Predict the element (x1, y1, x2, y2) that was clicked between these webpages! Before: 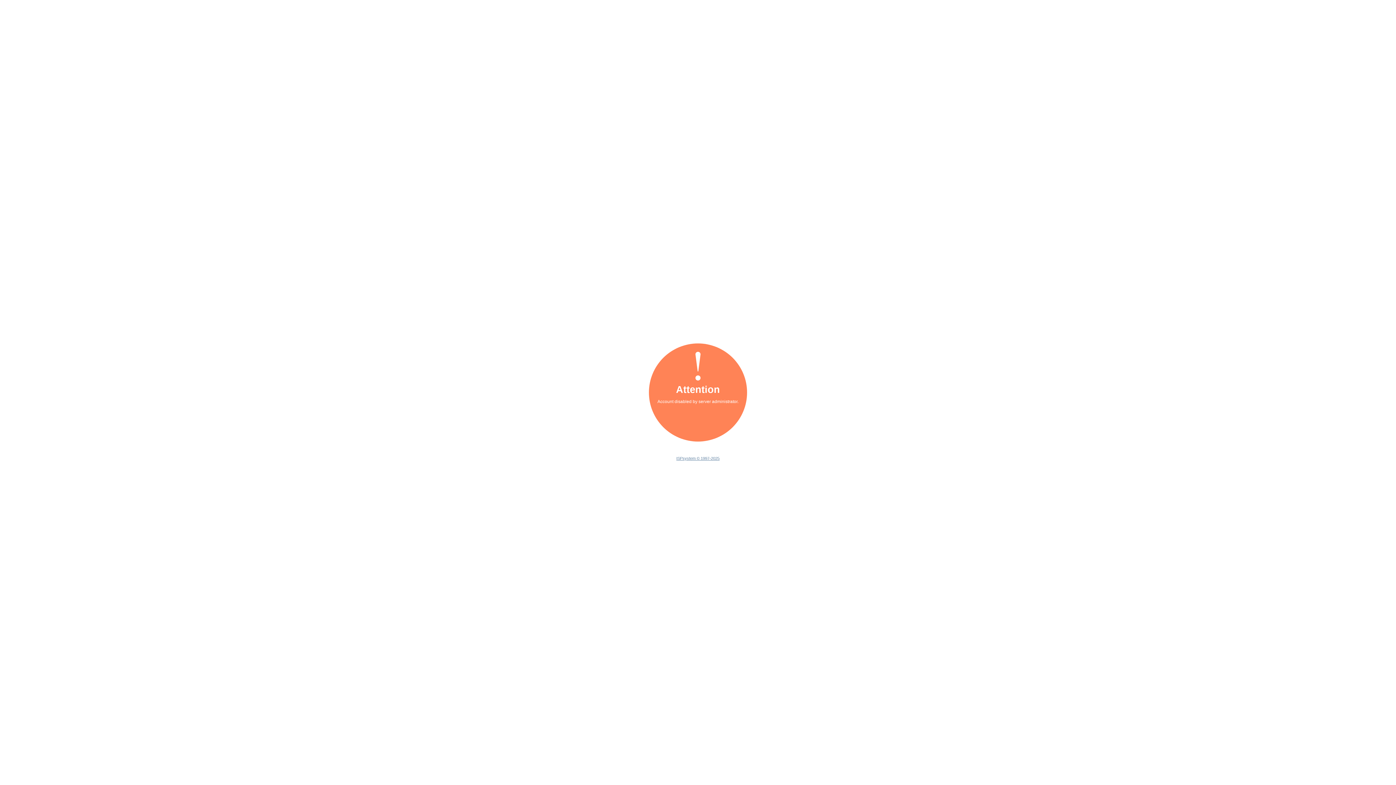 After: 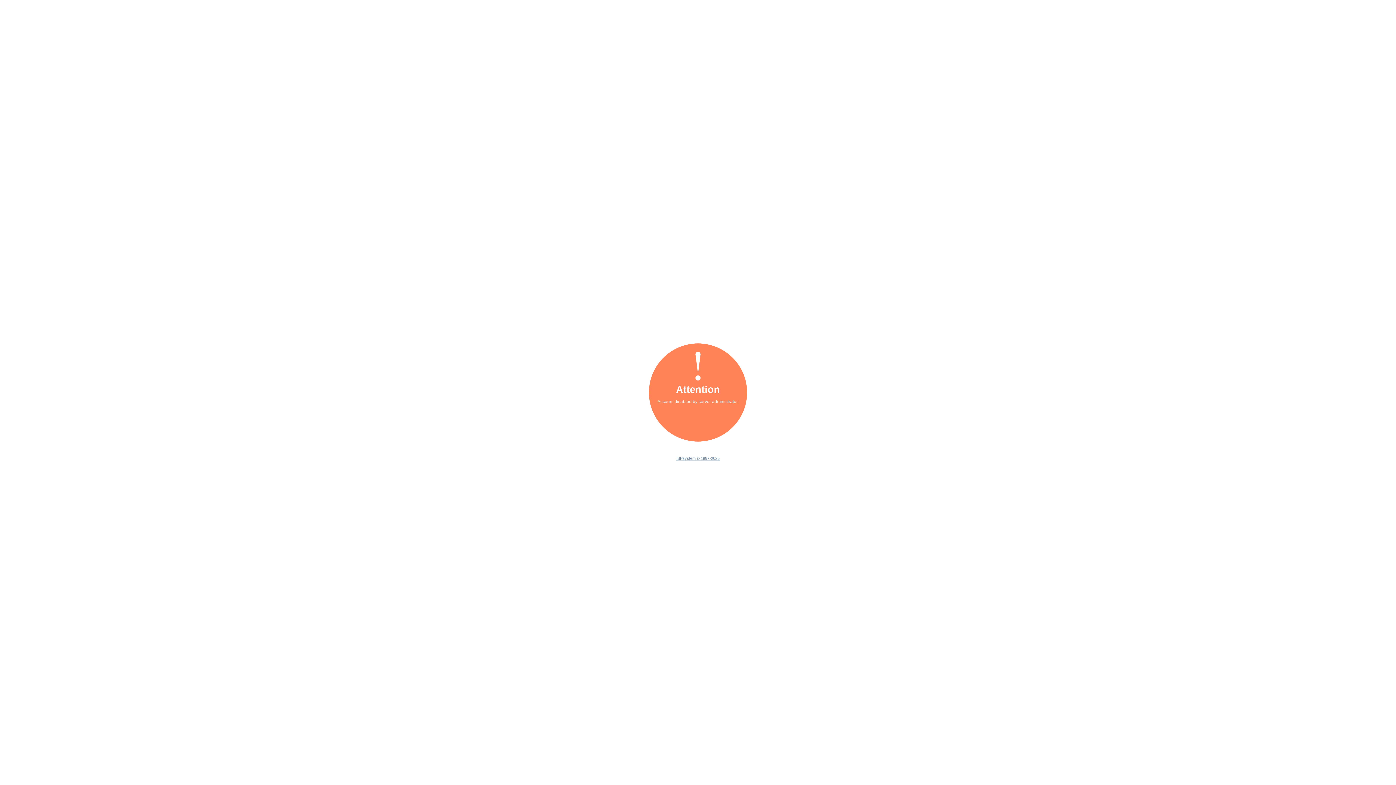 Action: bbox: (676, 456, 719, 460) label: ISPsystem © 1997-2025